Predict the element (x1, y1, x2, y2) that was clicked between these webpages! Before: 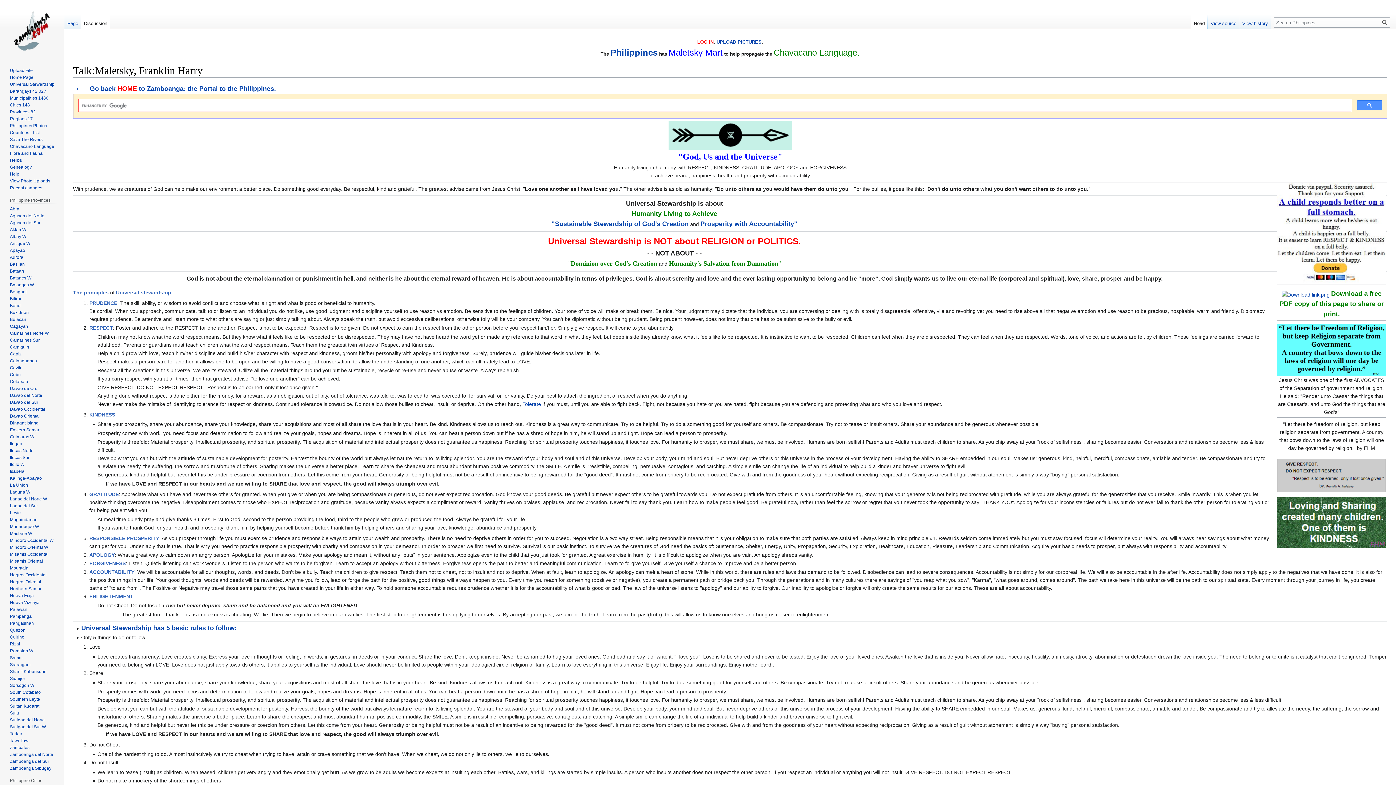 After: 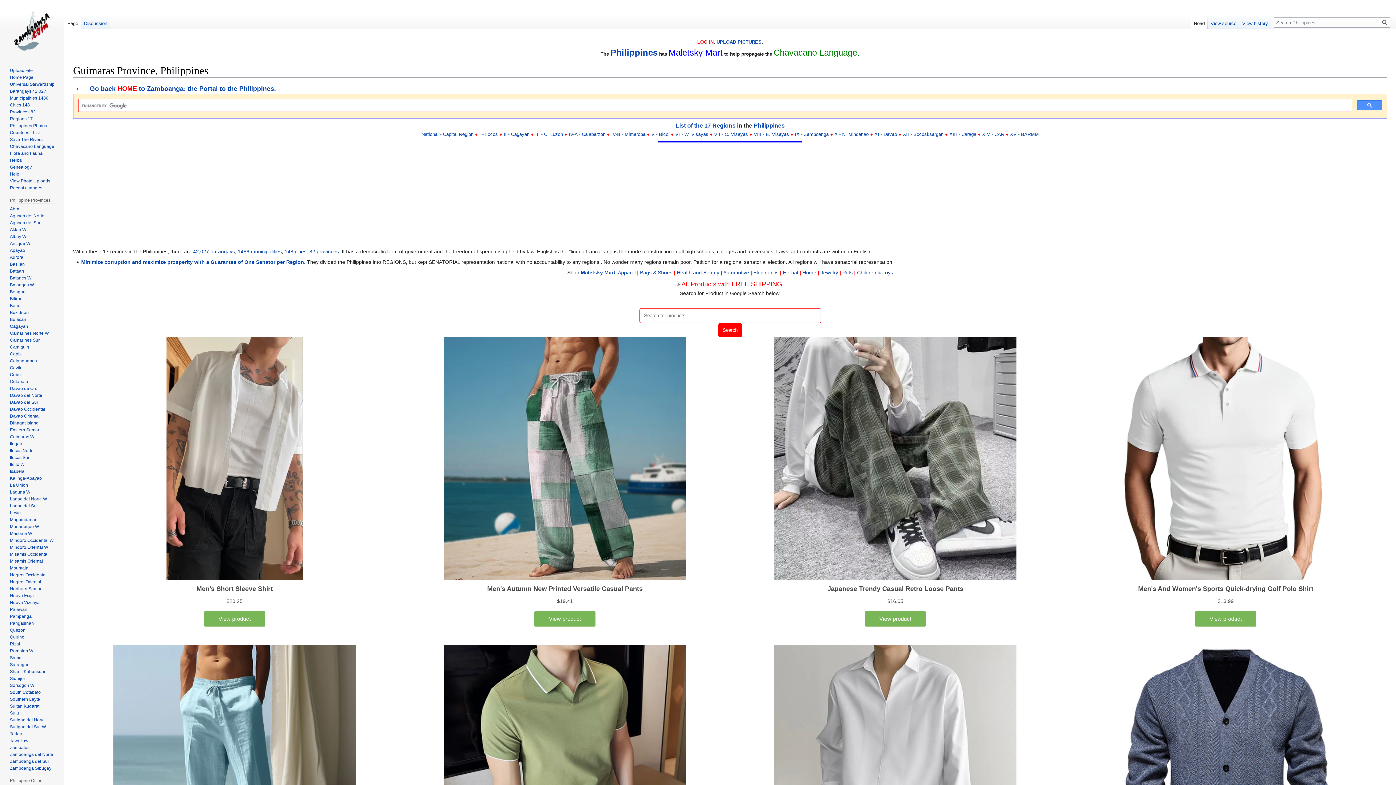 Action: bbox: (9, 434, 34, 439) label: Guimaras W